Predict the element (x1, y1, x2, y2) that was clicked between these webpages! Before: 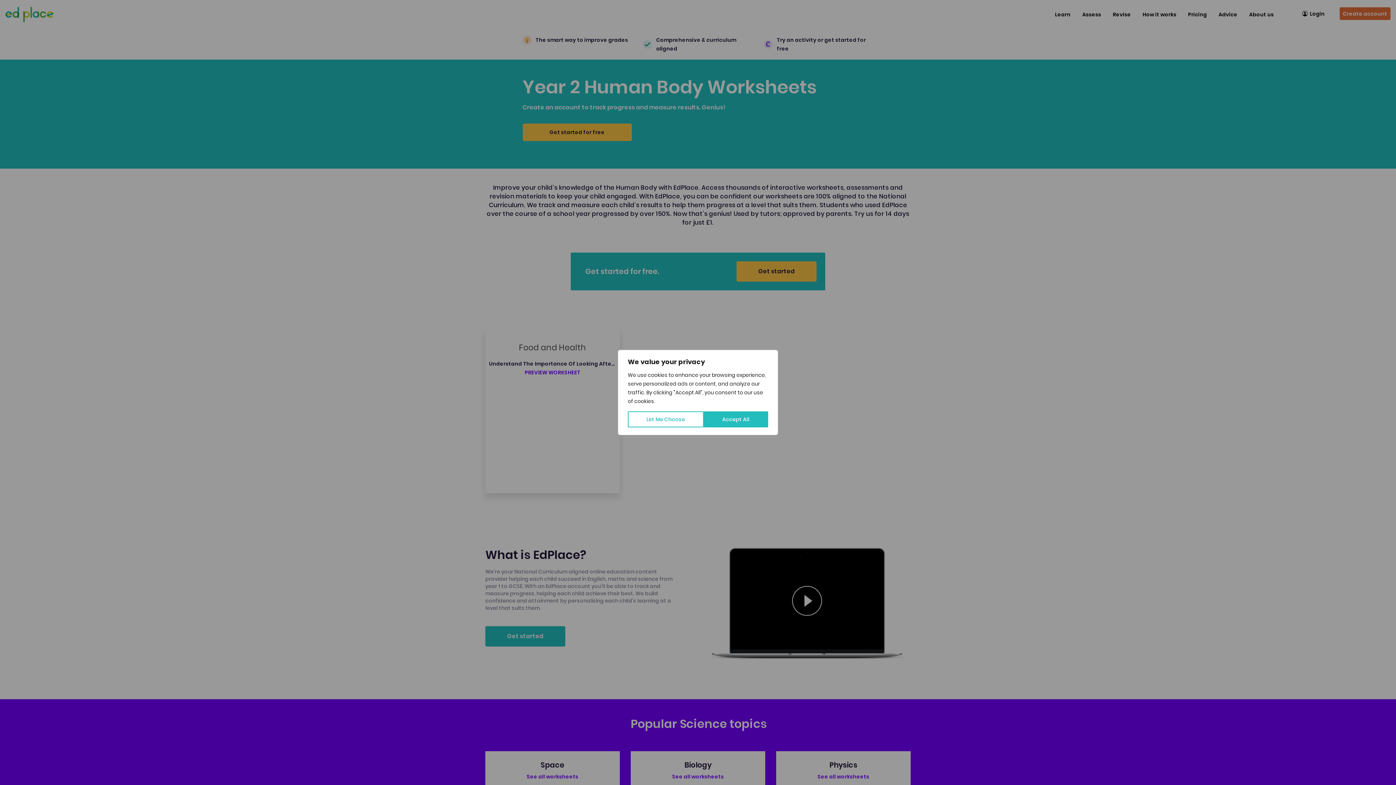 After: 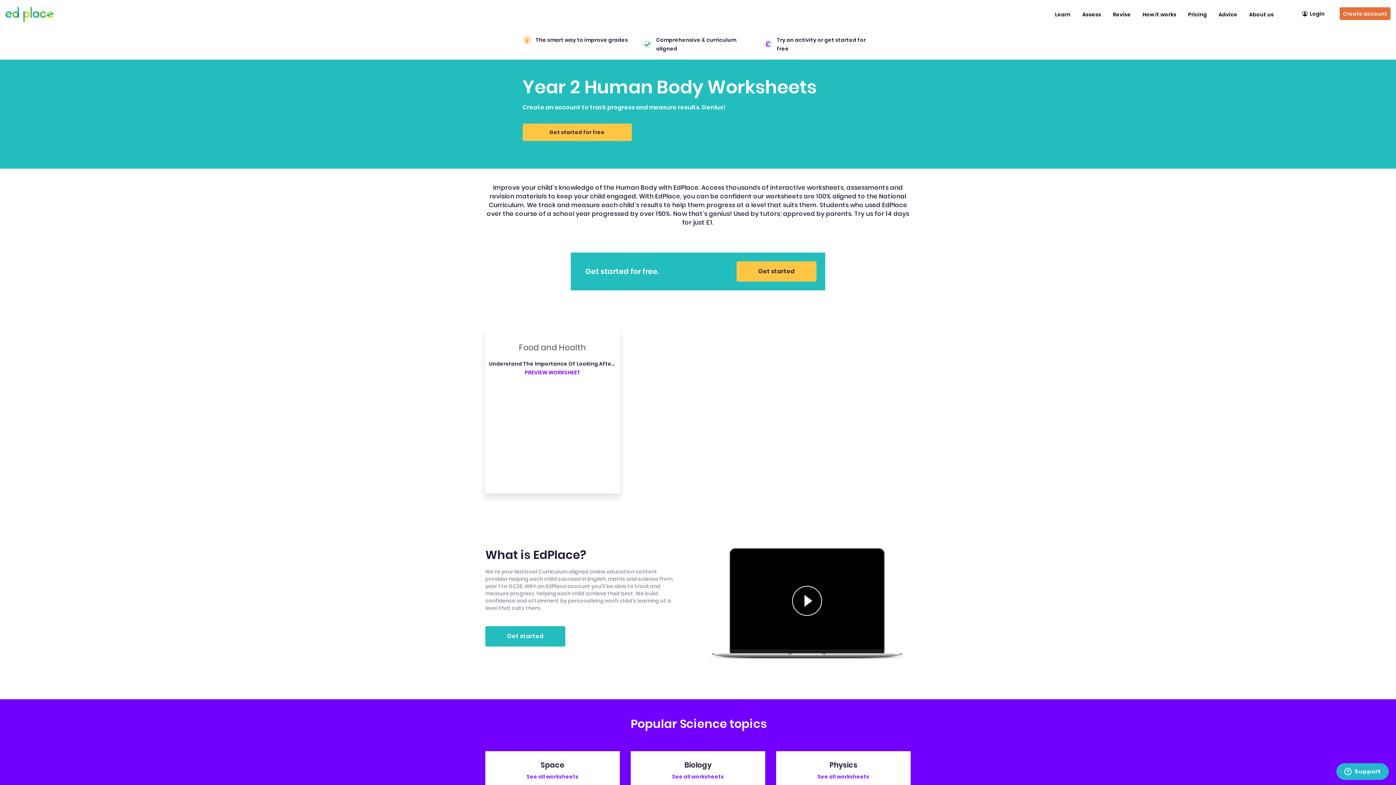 Action: bbox: (703, 411, 768, 427) label: Accept All